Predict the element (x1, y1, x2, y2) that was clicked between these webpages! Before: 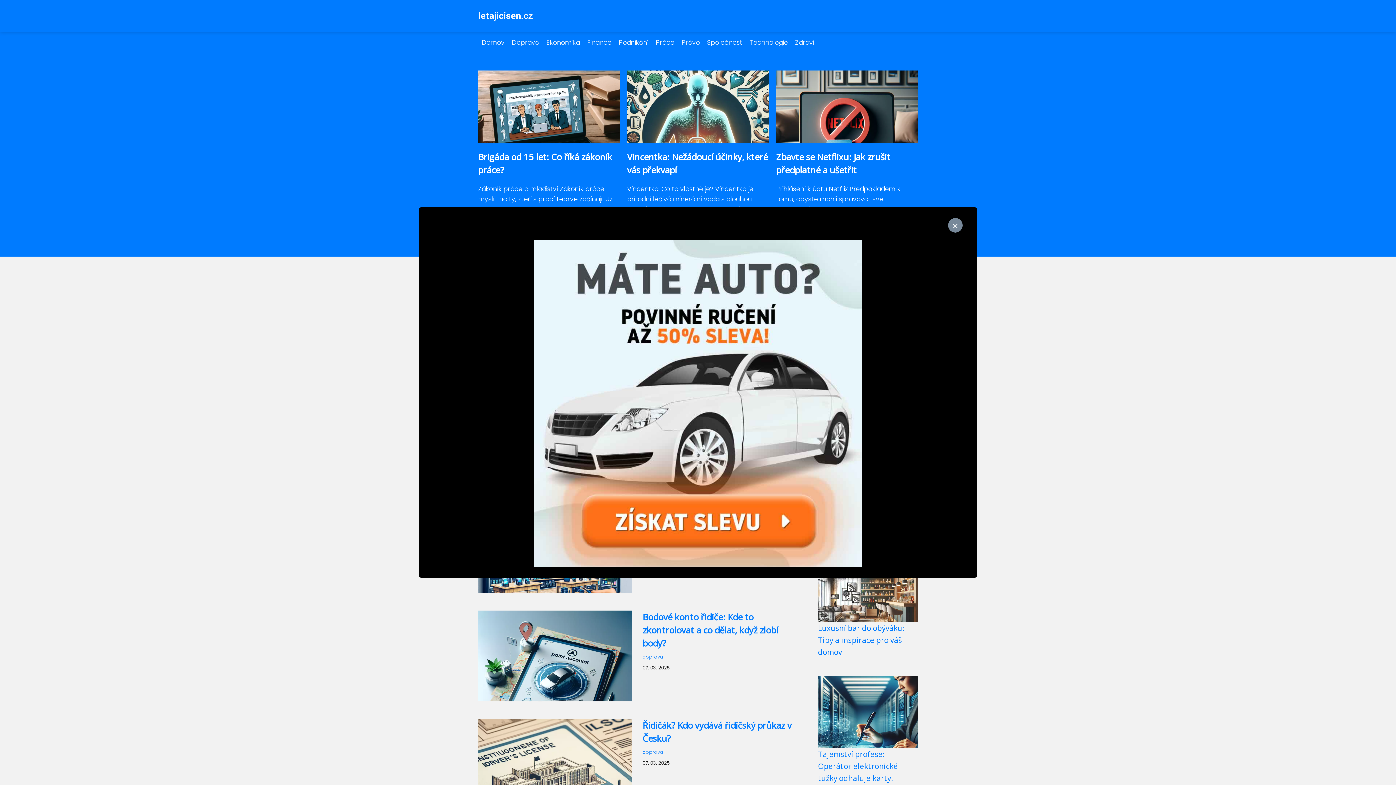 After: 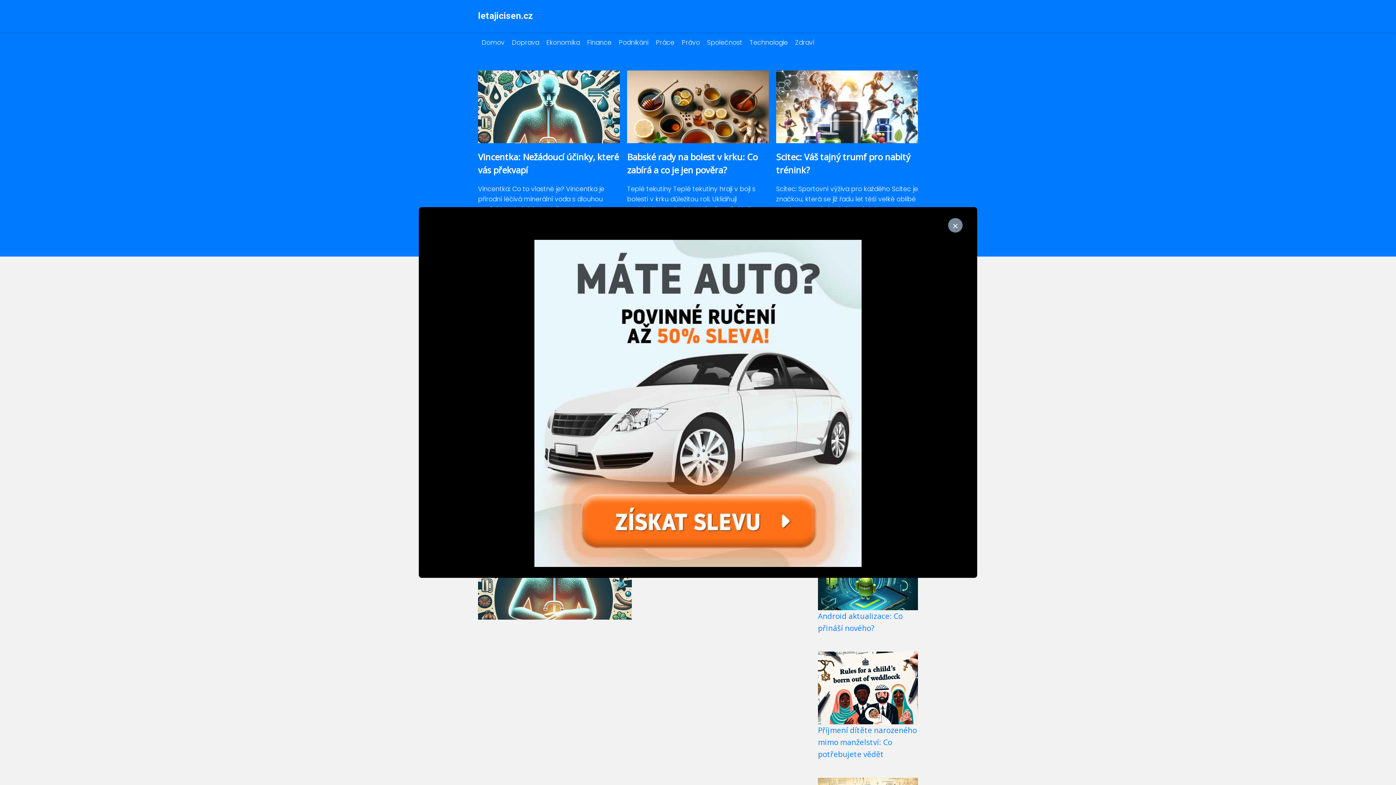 Action: bbox: (791, 38, 818, 46) label: Zdraví